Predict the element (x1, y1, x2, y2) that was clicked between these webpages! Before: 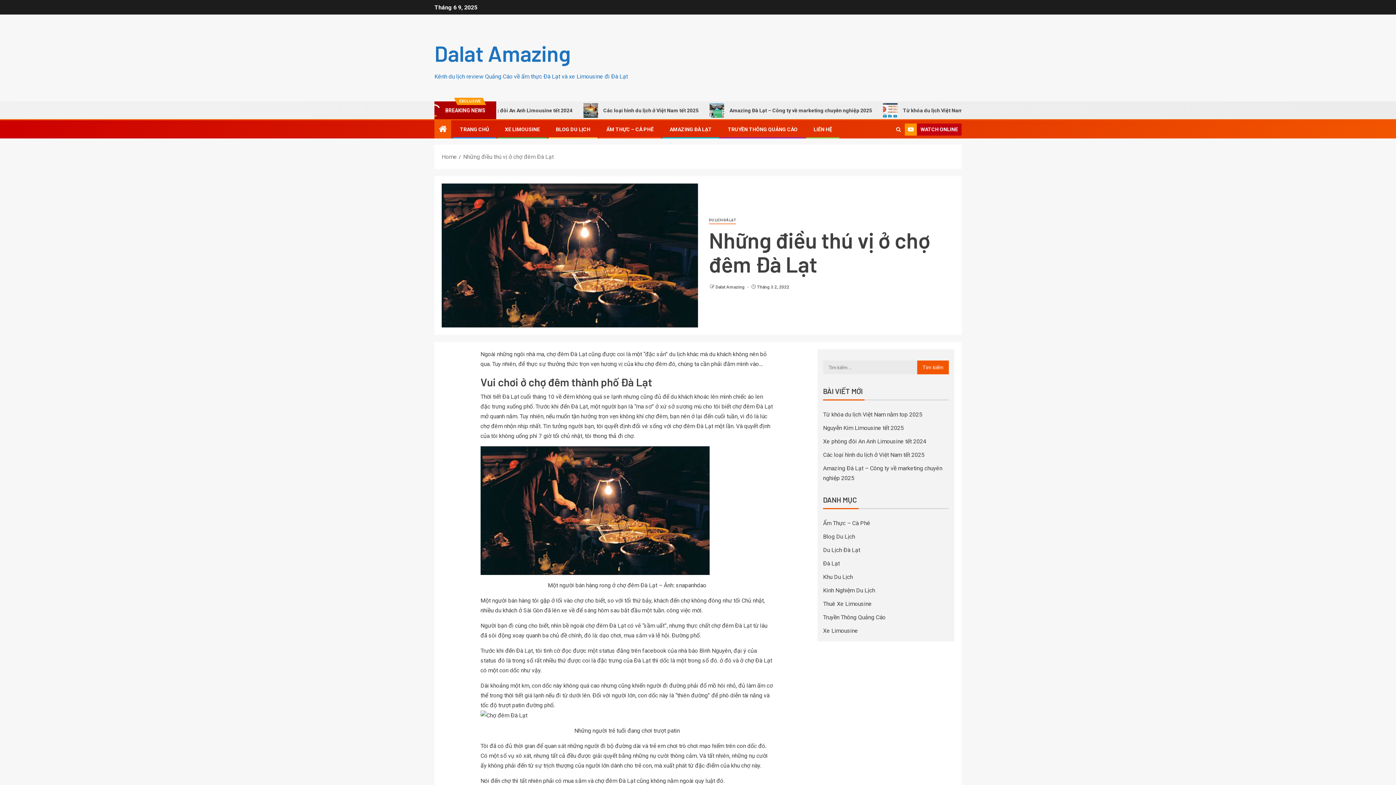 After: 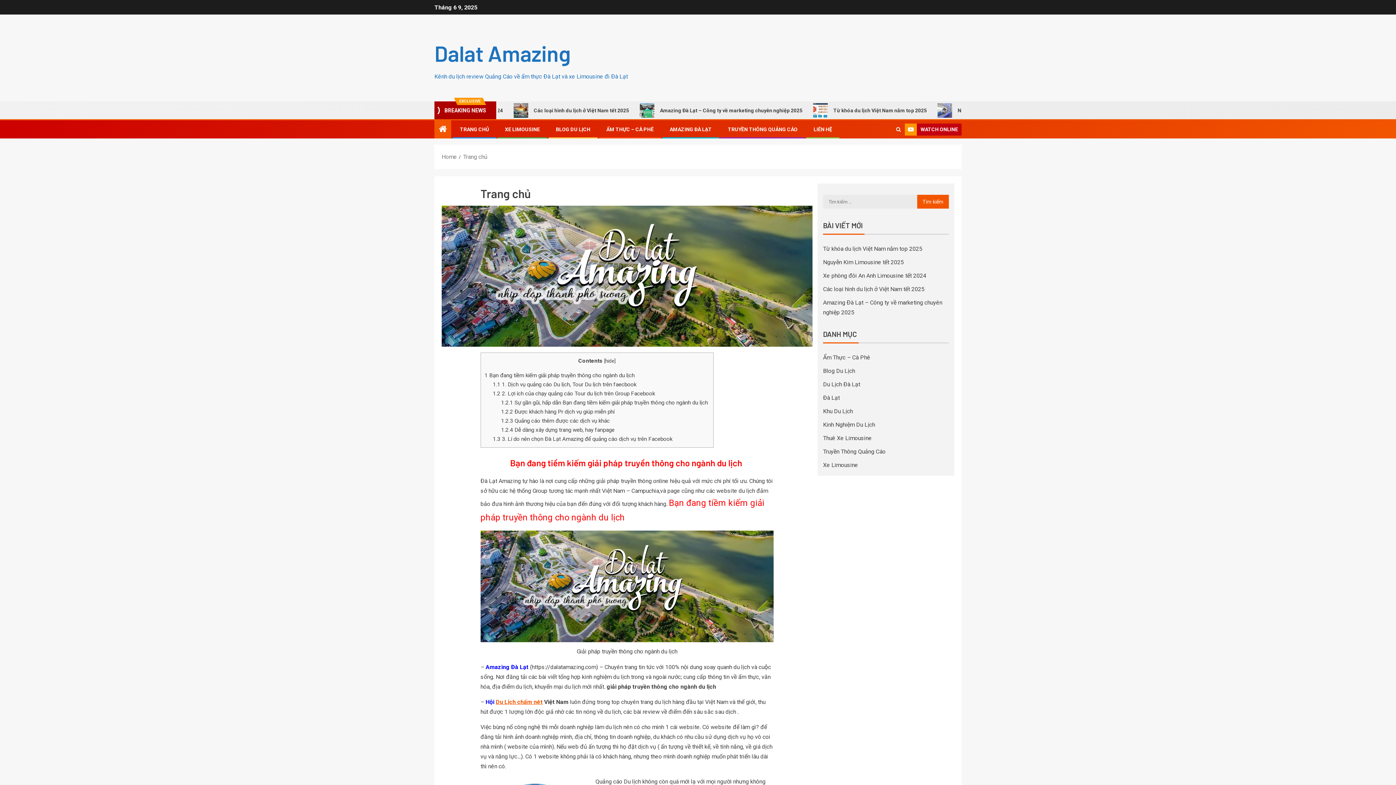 Action: bbox: (669, 126, 712, 132) label: AMAZING ĐÀ LẠT